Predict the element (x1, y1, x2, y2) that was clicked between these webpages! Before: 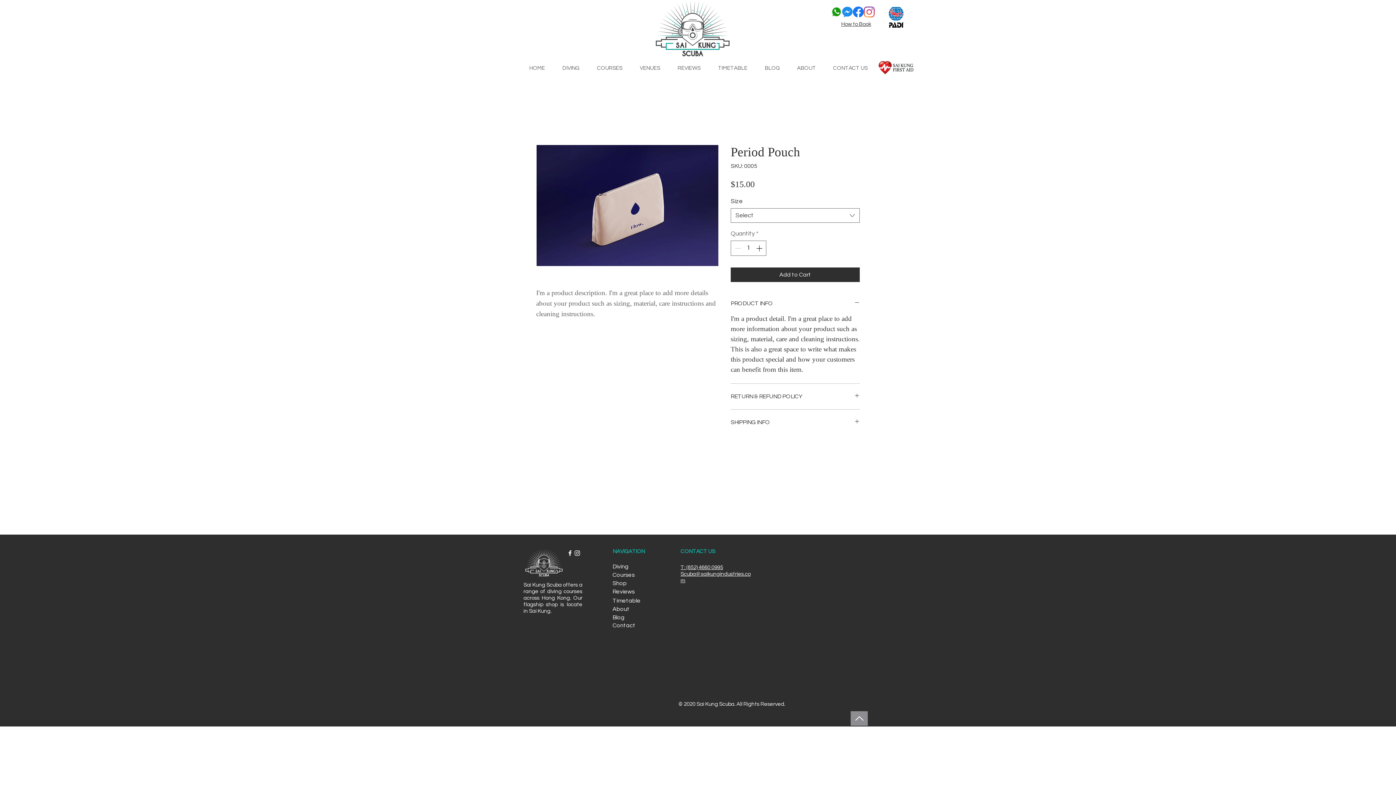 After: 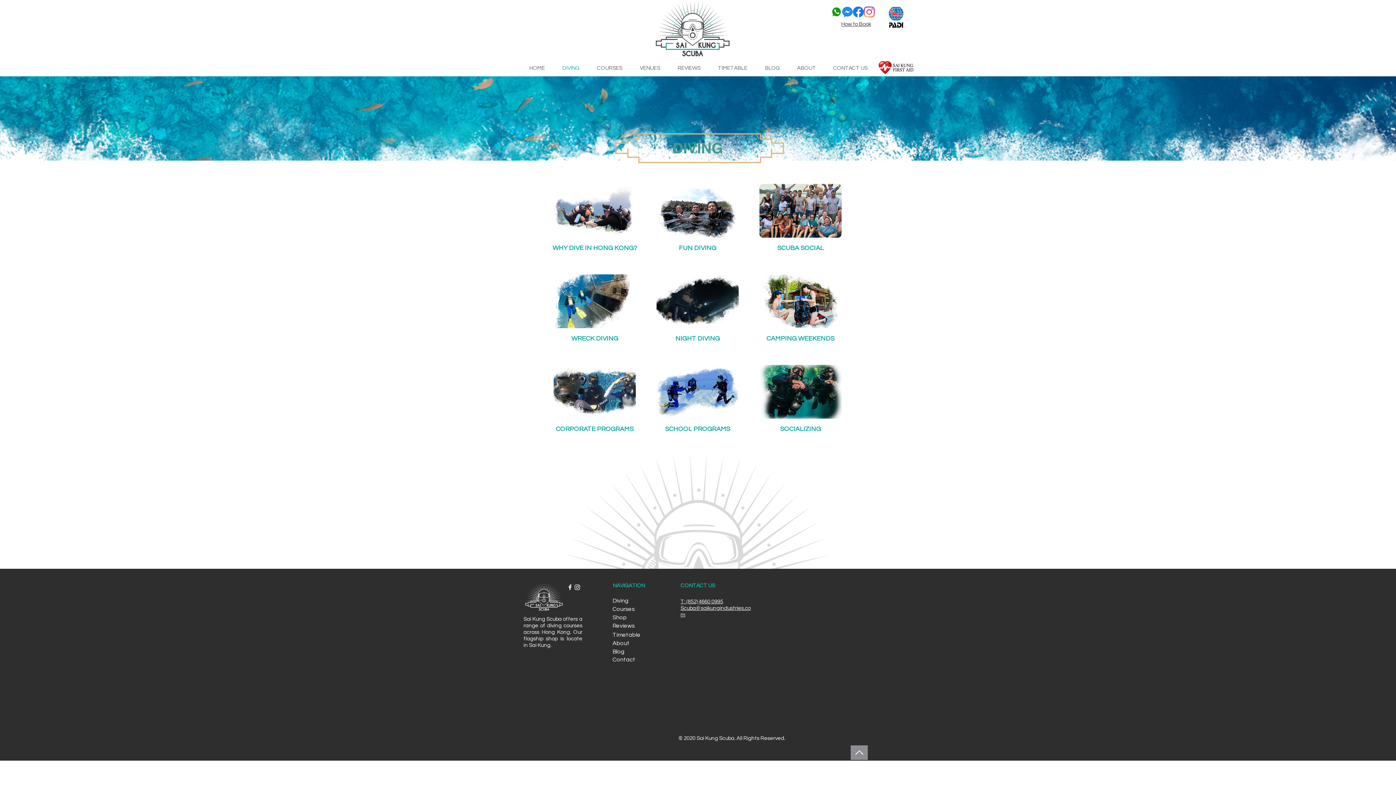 Action: bbox: (553, 60, 588, 76) label: DIVING